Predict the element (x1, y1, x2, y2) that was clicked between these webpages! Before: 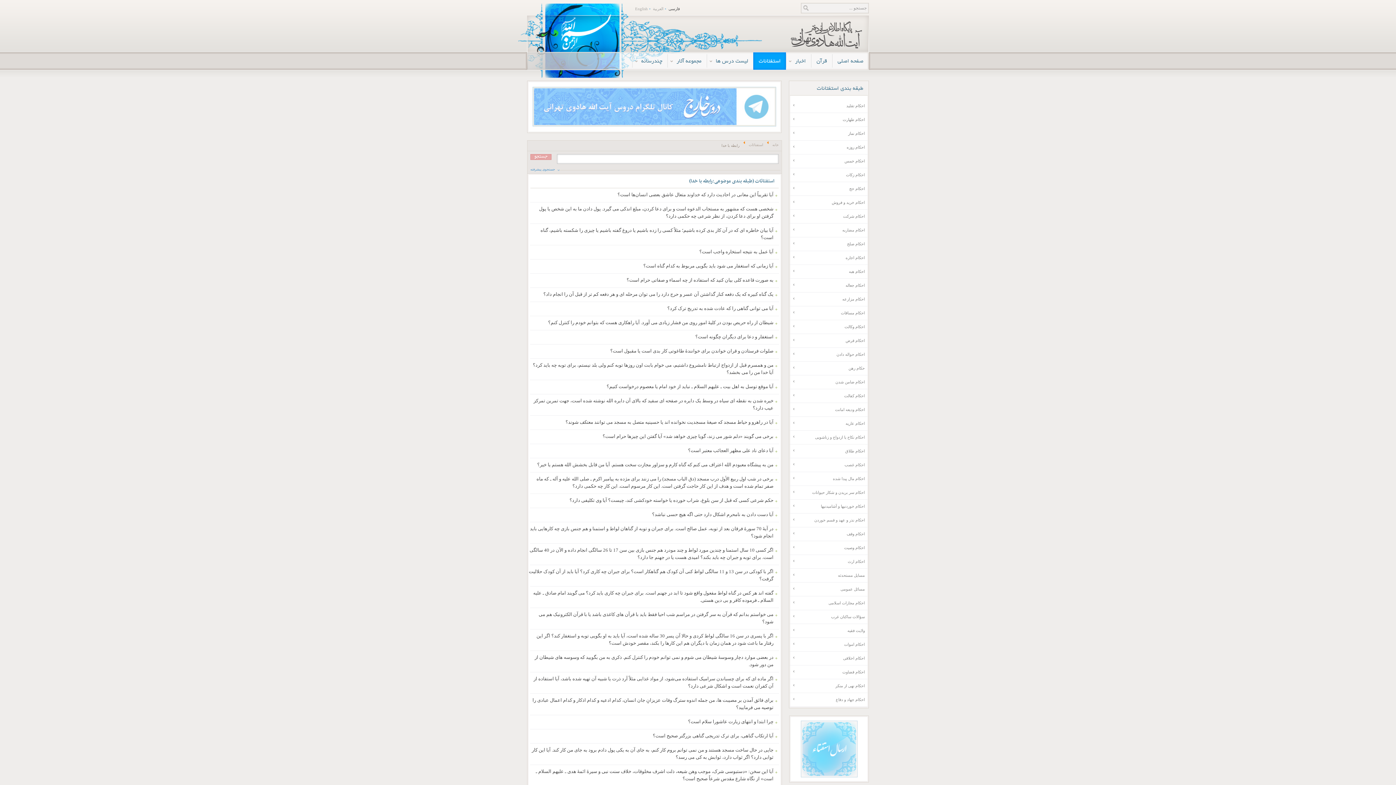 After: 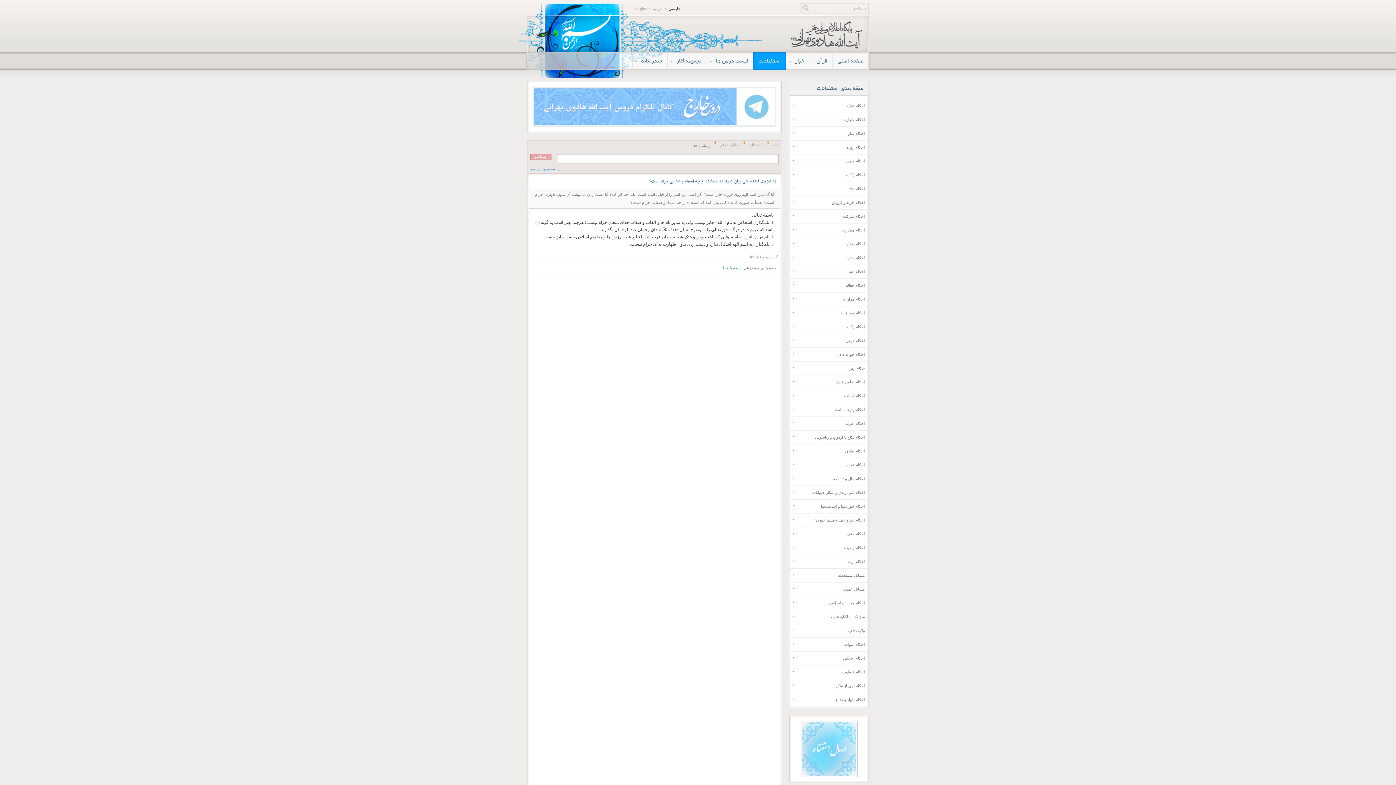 Action: label: به صورت قاعده کلی بیان کنید که استفاده از چه اسماء و صفاتی حرام است؟ bbox: (528, 274, 780, 287)